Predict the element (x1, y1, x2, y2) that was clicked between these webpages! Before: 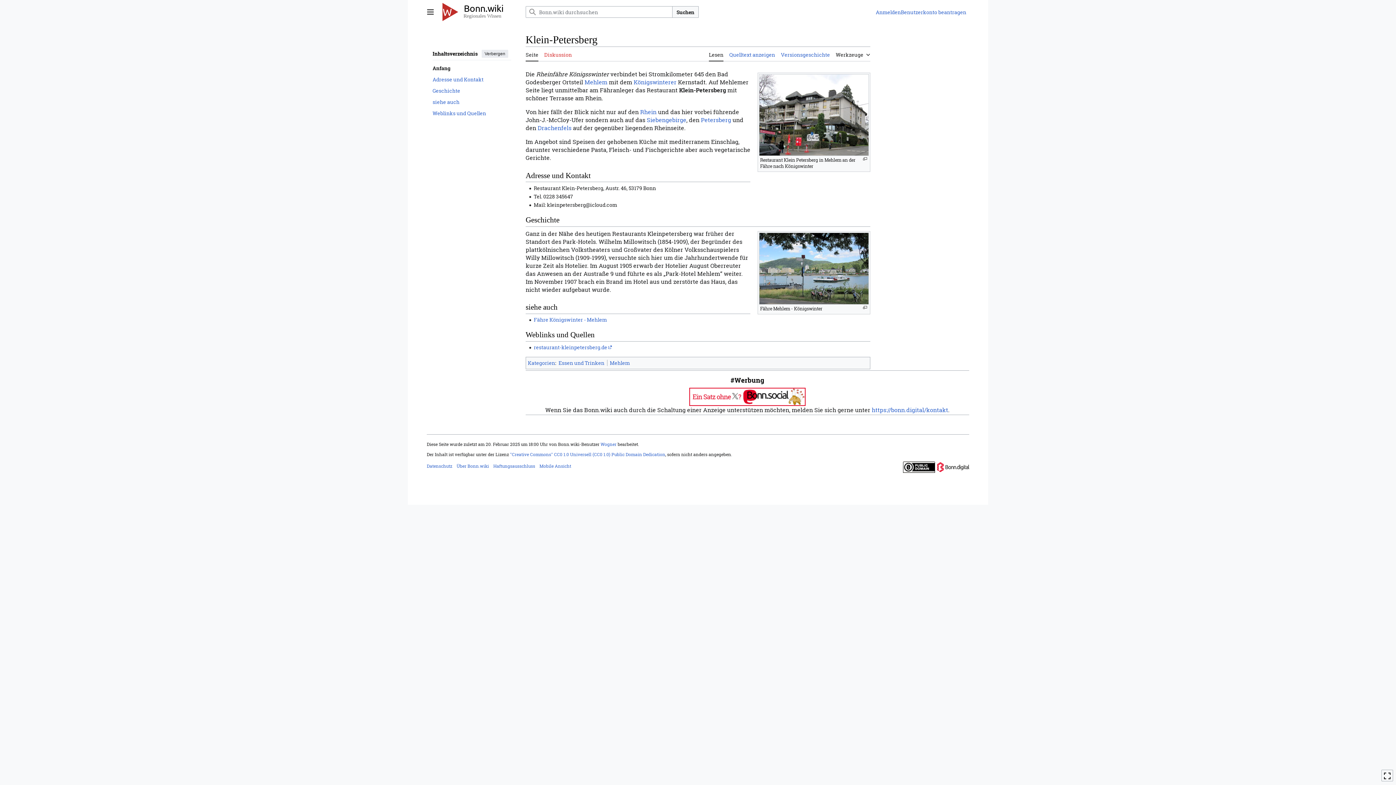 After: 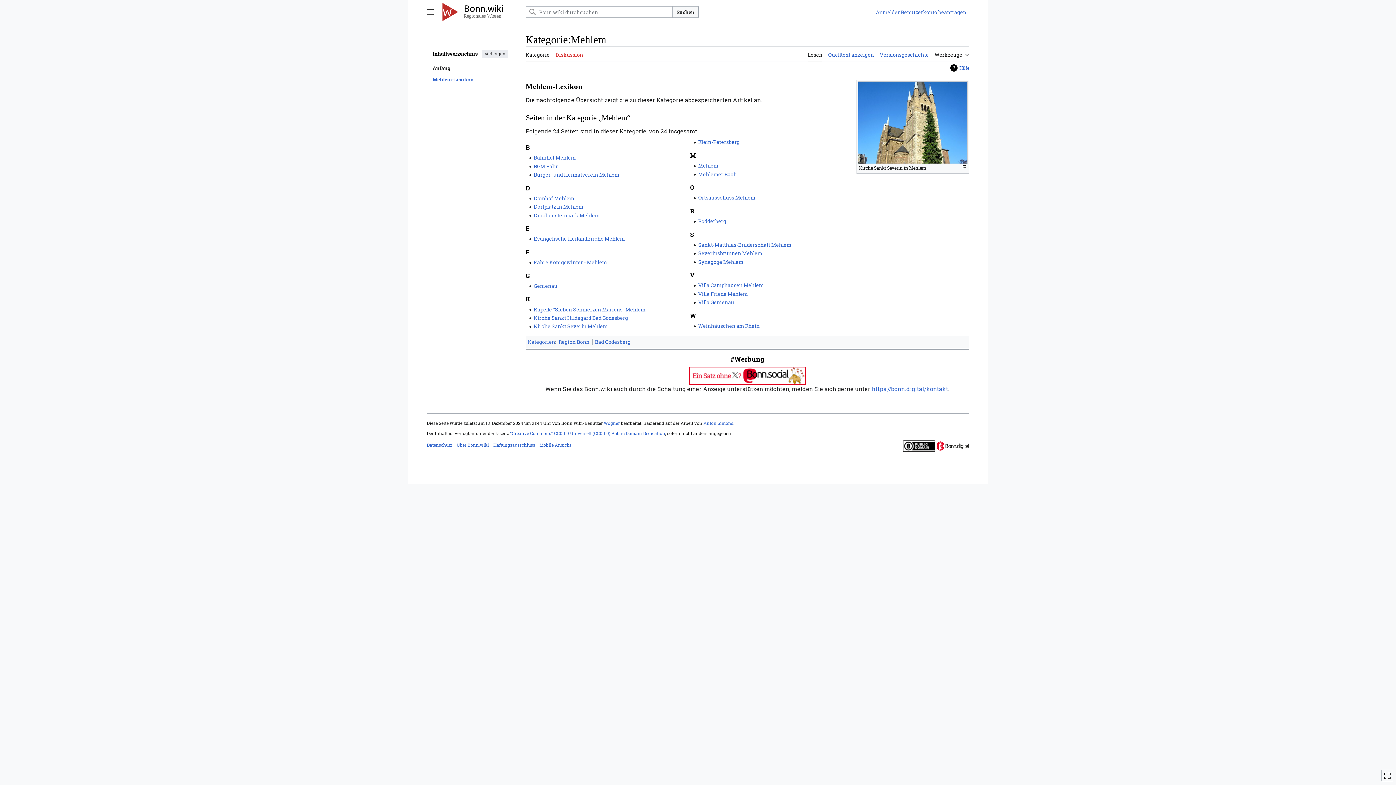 Action: label: Mehlem bbox: (610, 359, 630, 366)